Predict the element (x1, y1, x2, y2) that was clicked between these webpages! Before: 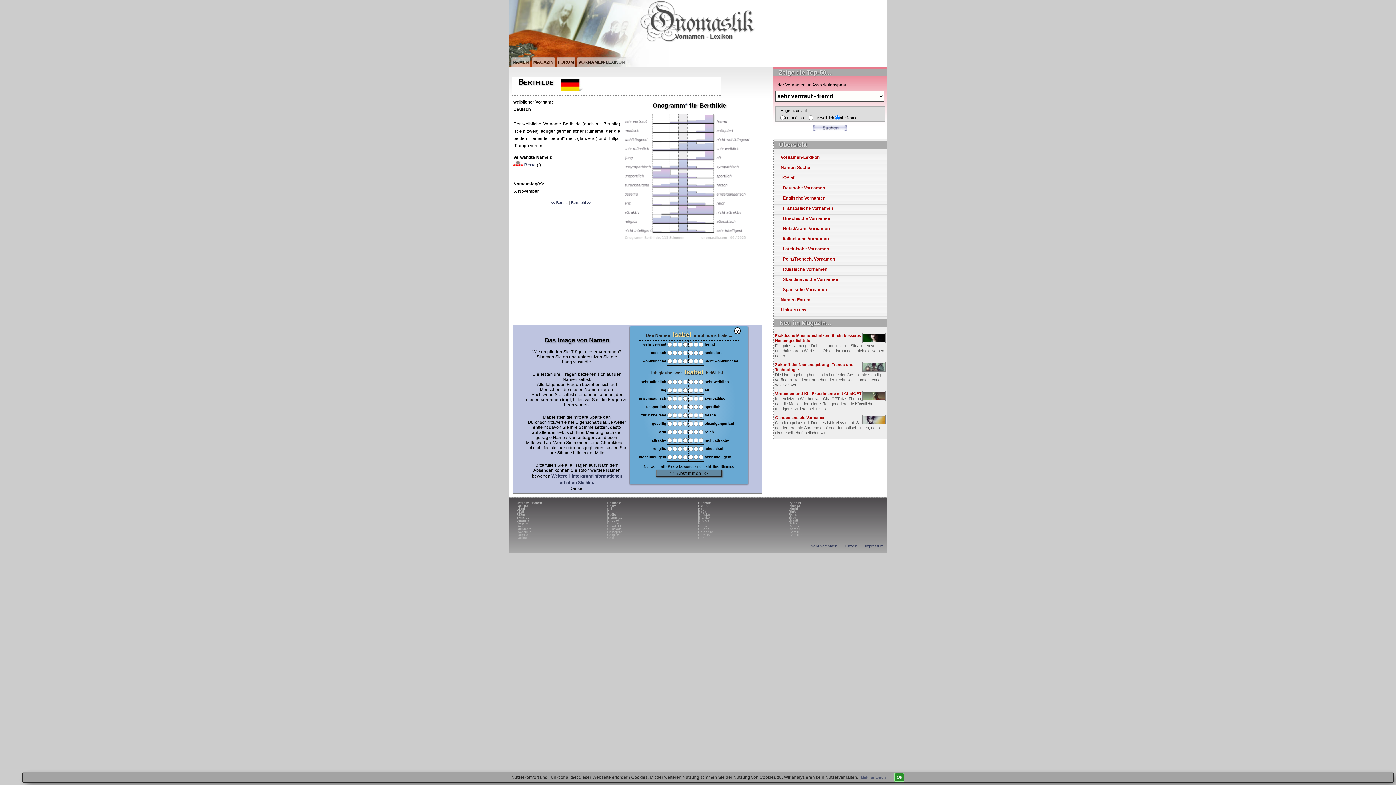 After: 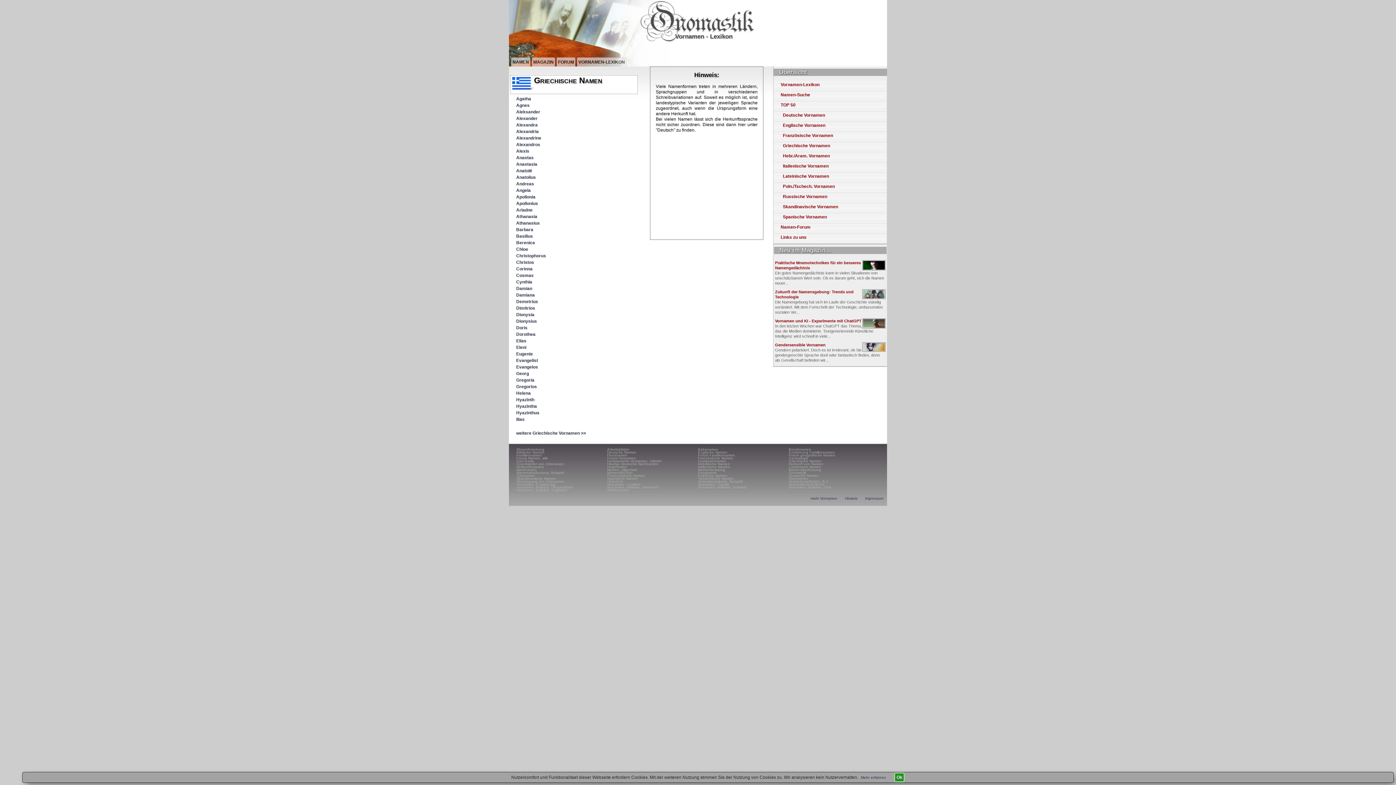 Action: bbox: (773, 214, 887, 225) label:     Griechische Vornamen